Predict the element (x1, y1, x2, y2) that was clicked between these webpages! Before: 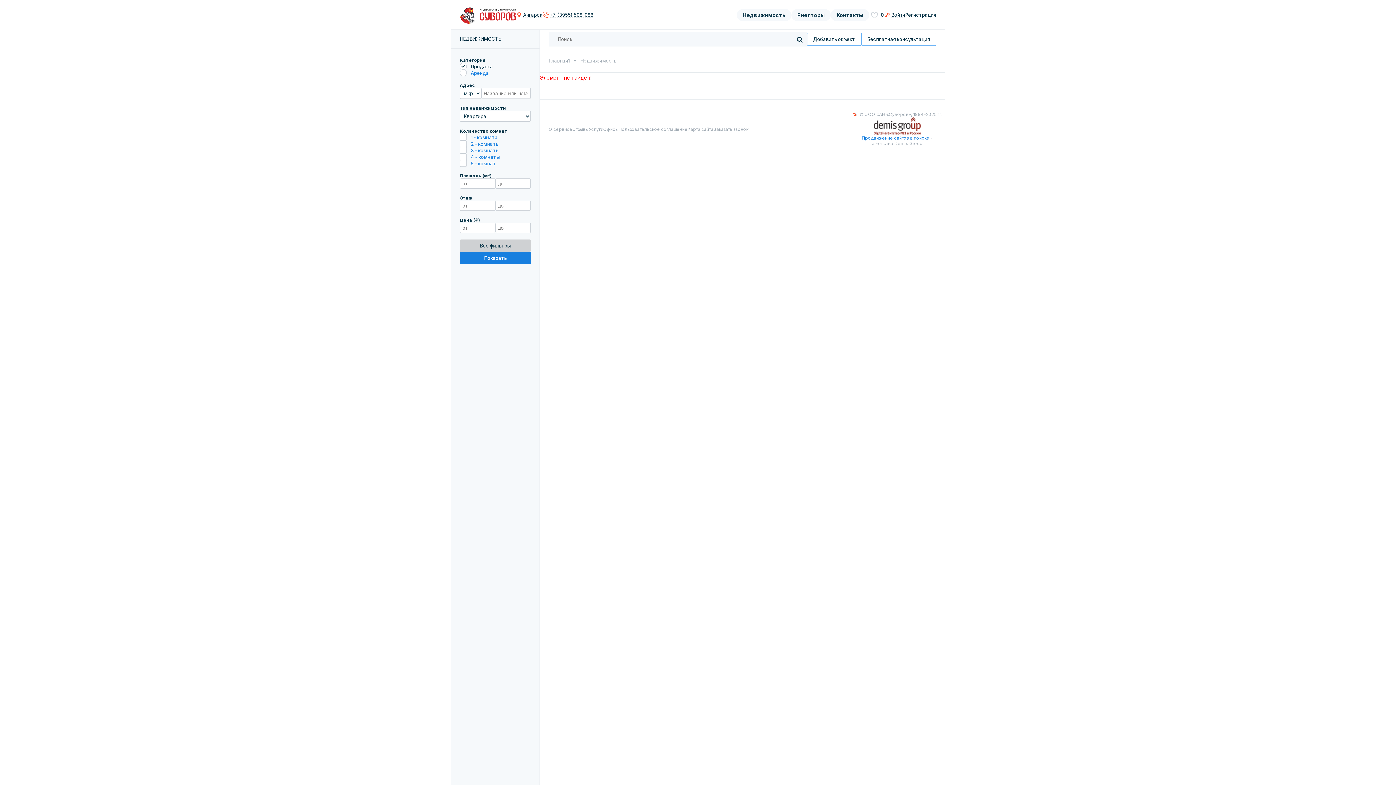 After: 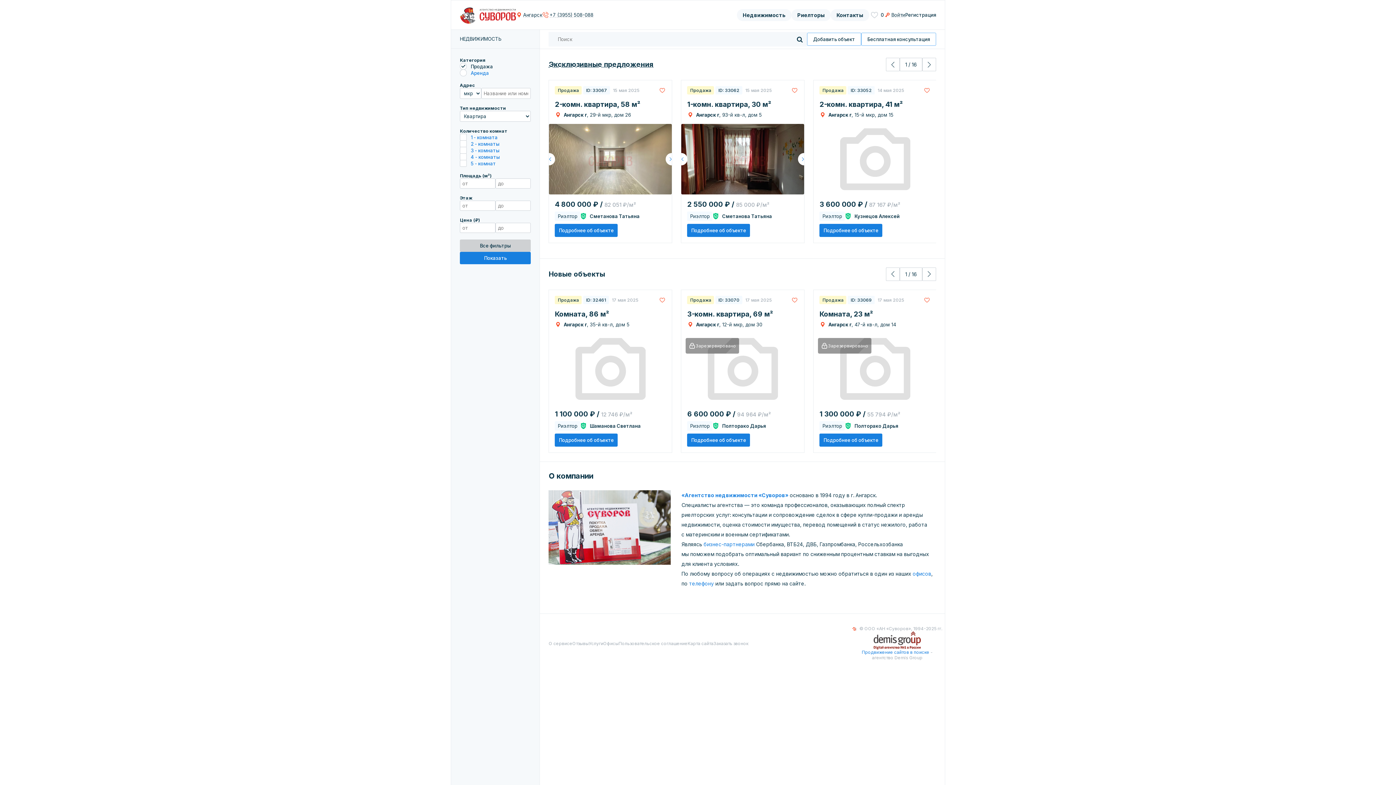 Action: label: © ООО «АН «Суворов», 1994-2025 гг. bbox: (852, 111, 942, 116)